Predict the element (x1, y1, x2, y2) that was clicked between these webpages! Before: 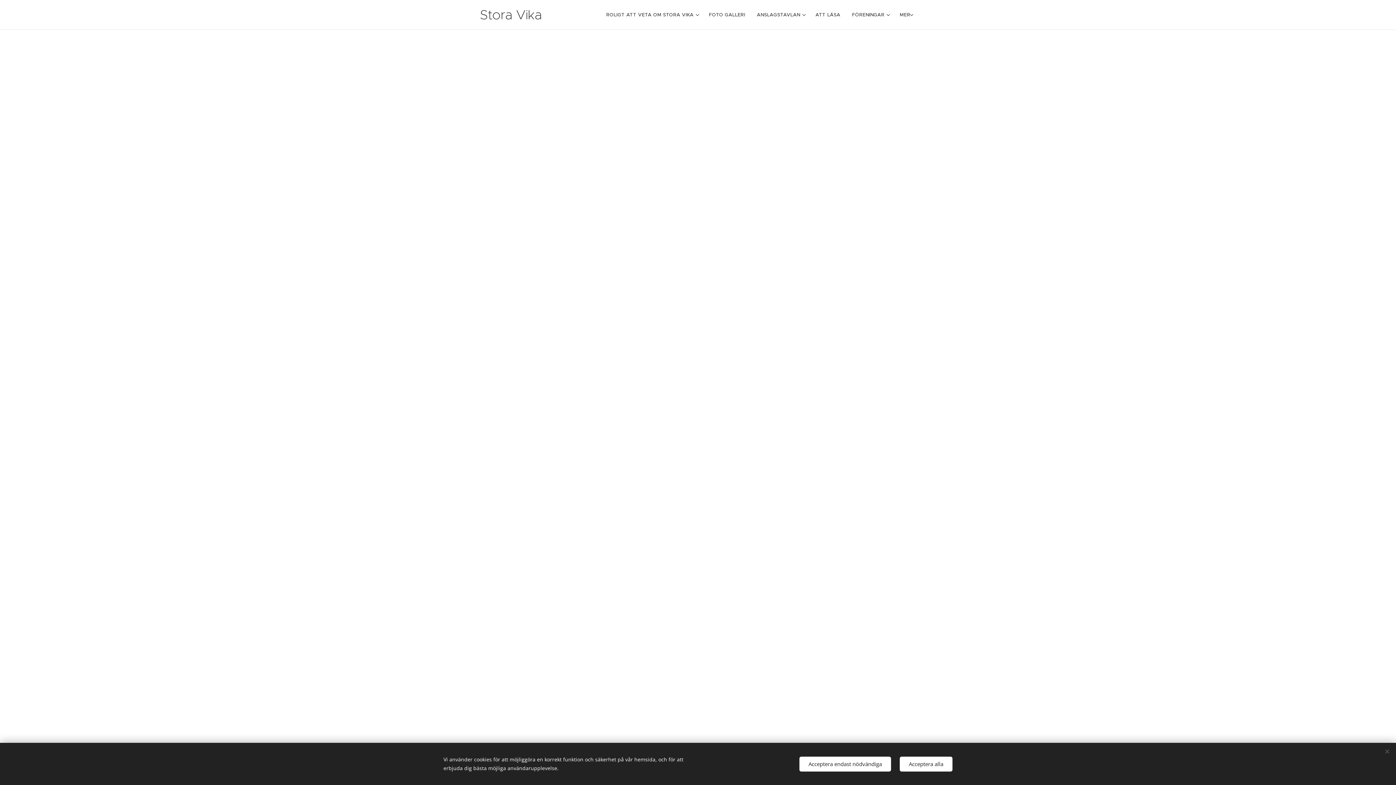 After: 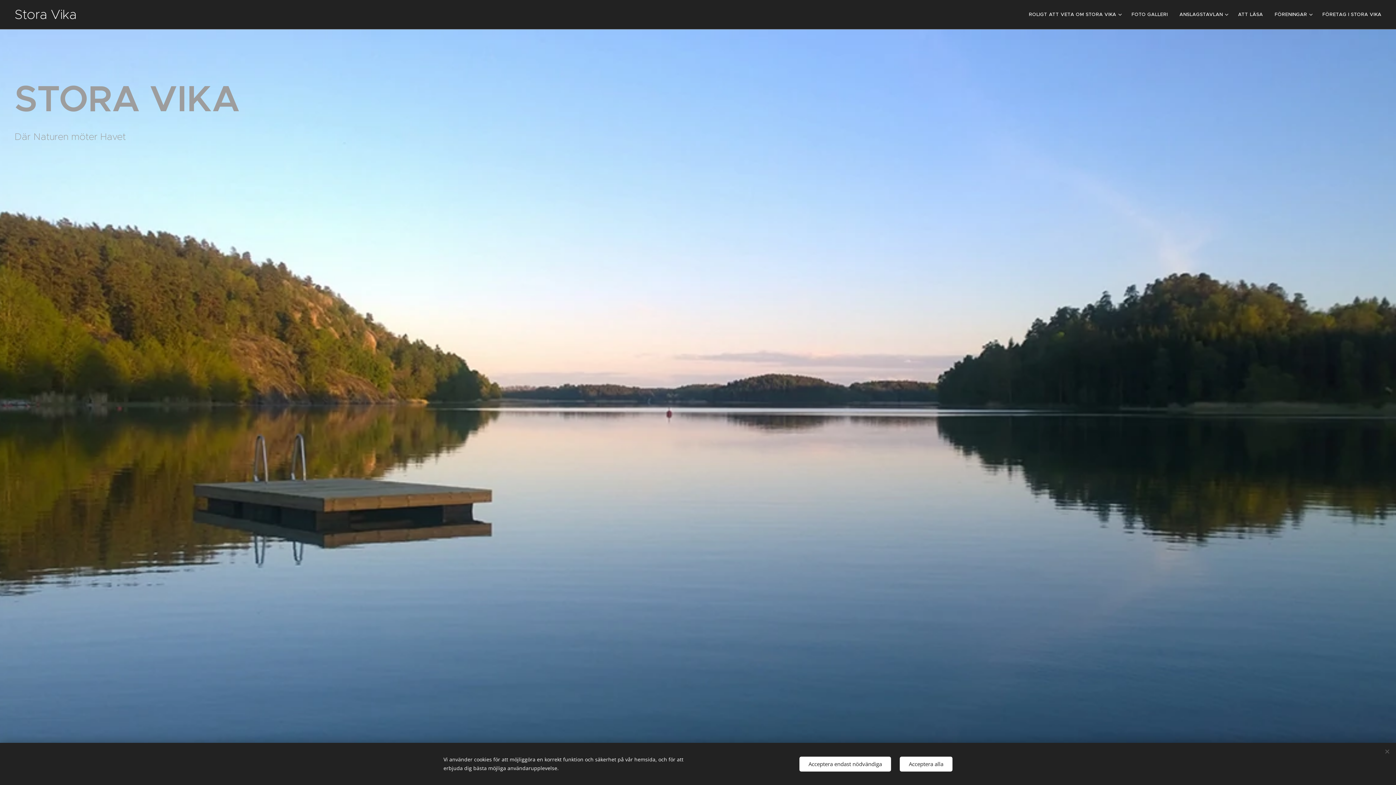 Action: bbox: (477, 5, 545, 24) label: Stora Vika